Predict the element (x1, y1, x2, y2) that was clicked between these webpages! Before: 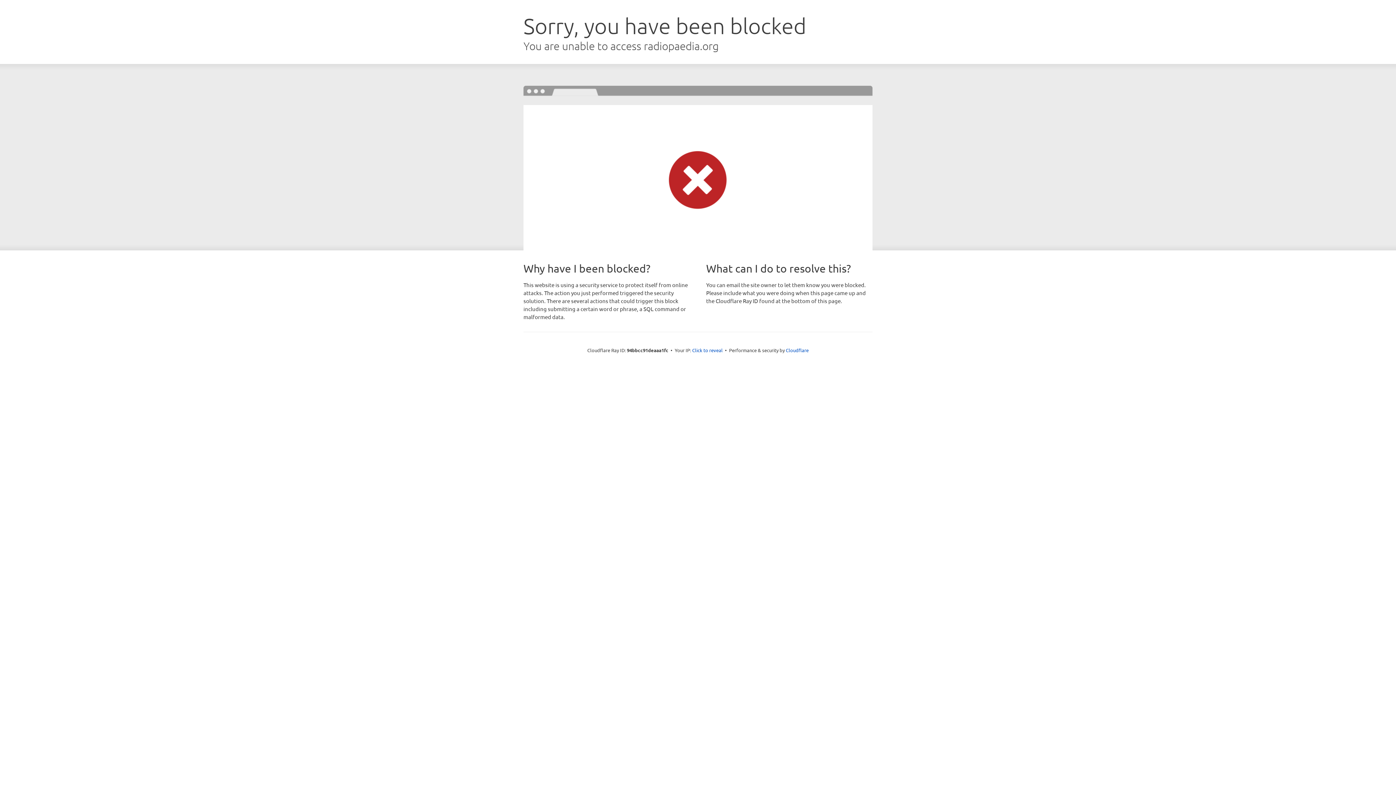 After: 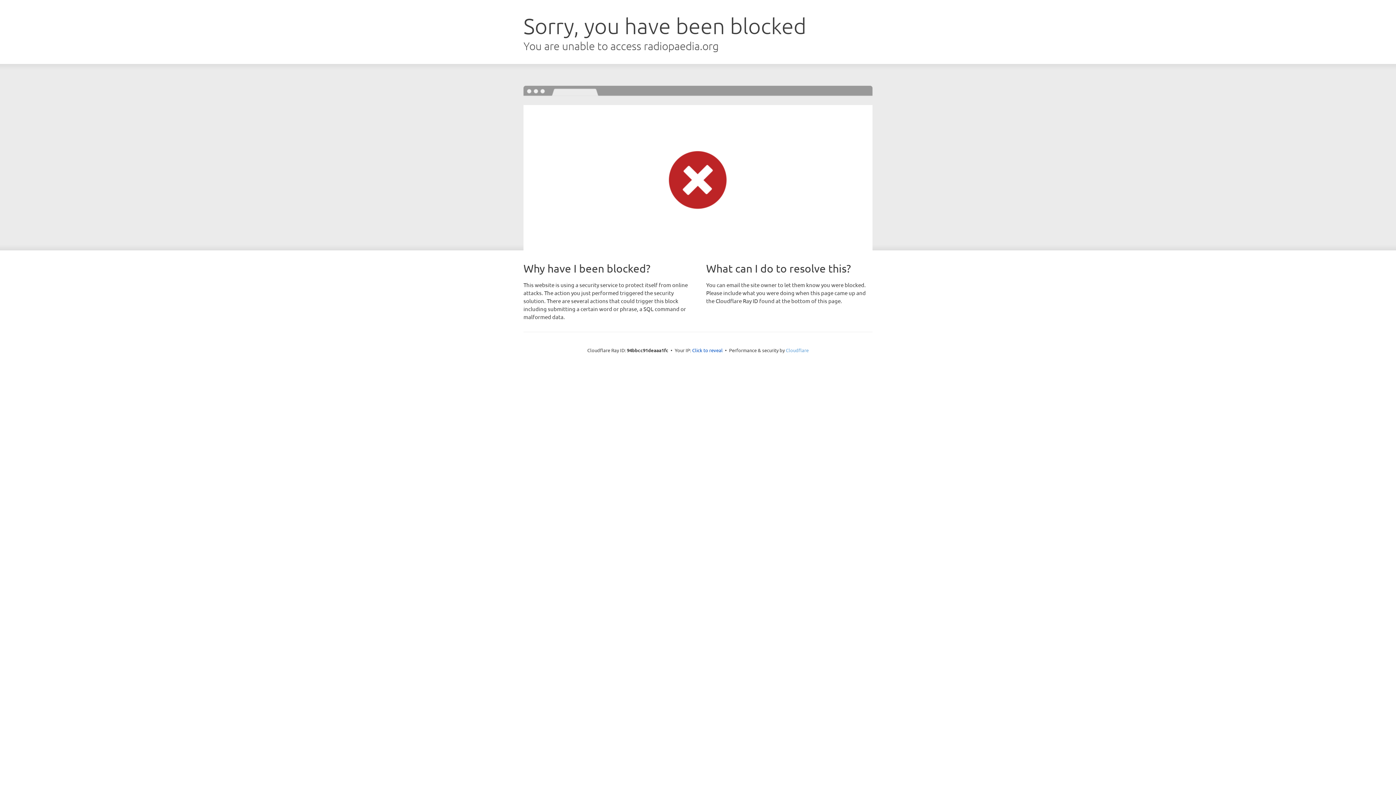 Action: label: Cloudflare bbox: (786, 347, 808, 353)